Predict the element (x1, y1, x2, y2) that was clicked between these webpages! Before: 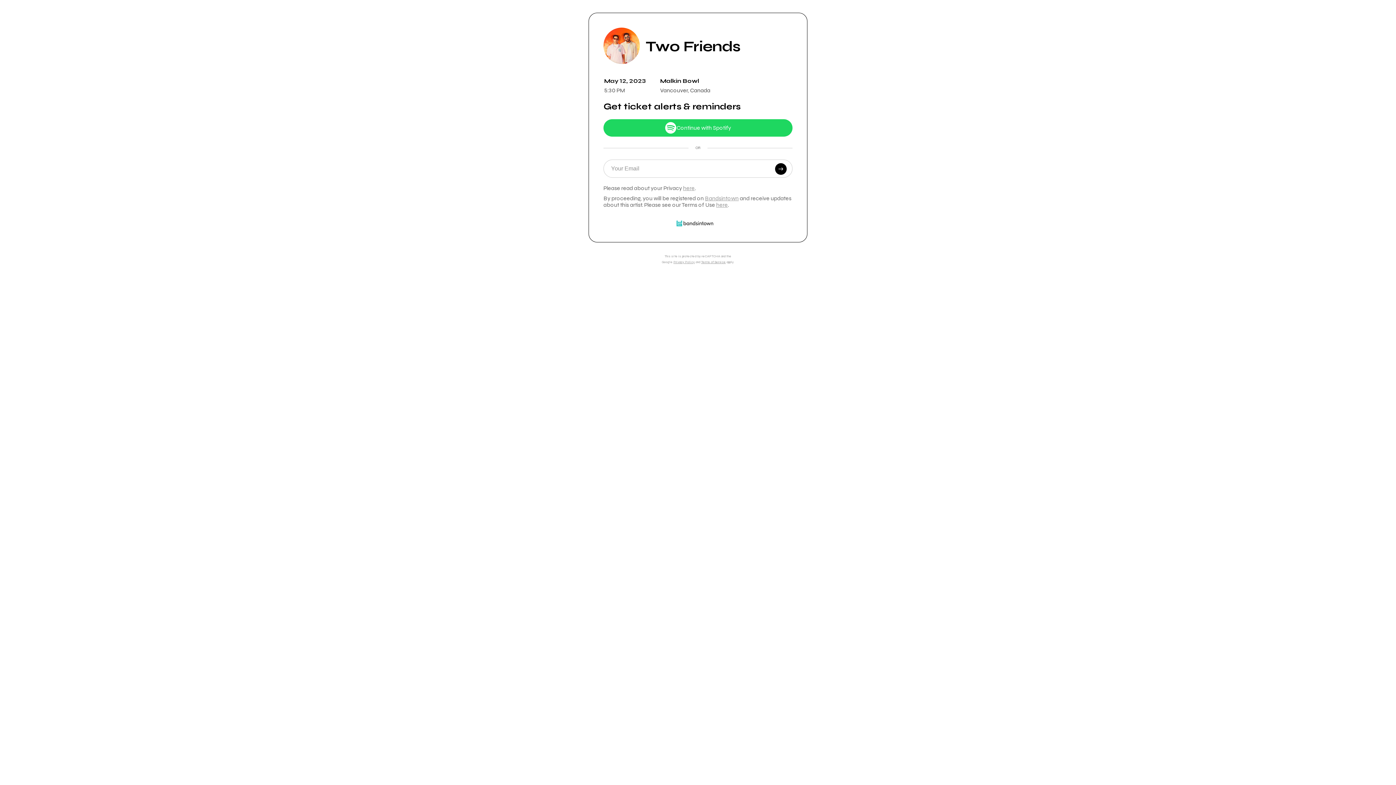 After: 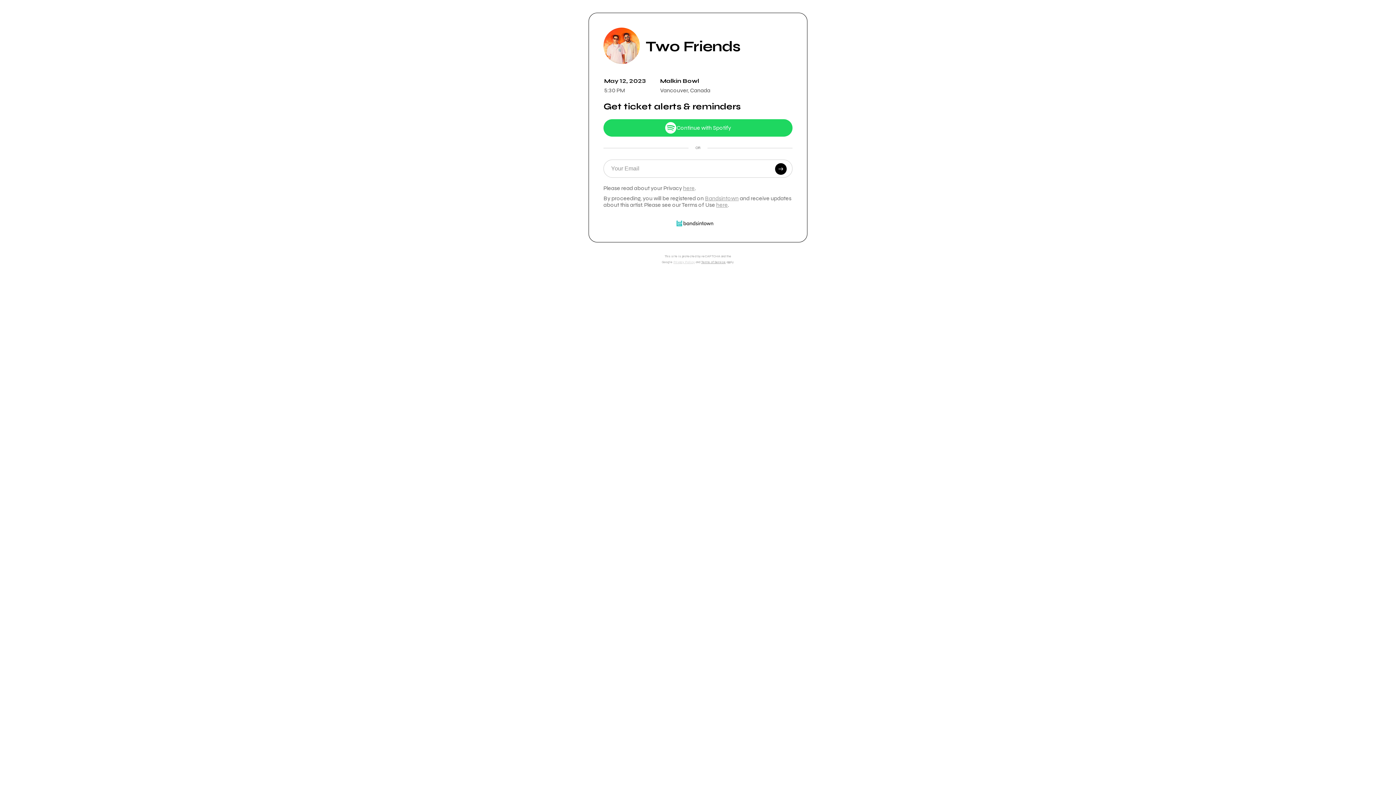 Action: label: Privacy Policy bbox: (673, 260, 695, 263)